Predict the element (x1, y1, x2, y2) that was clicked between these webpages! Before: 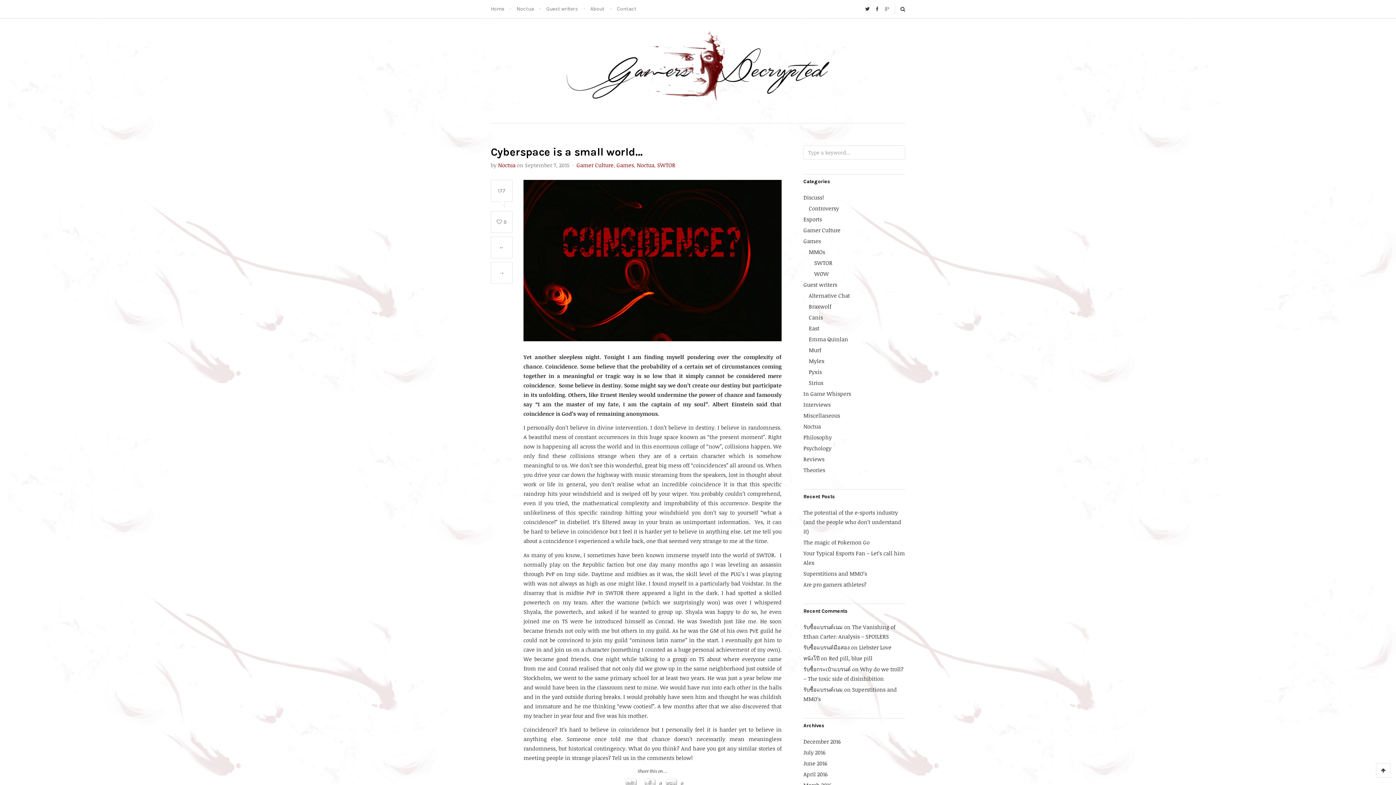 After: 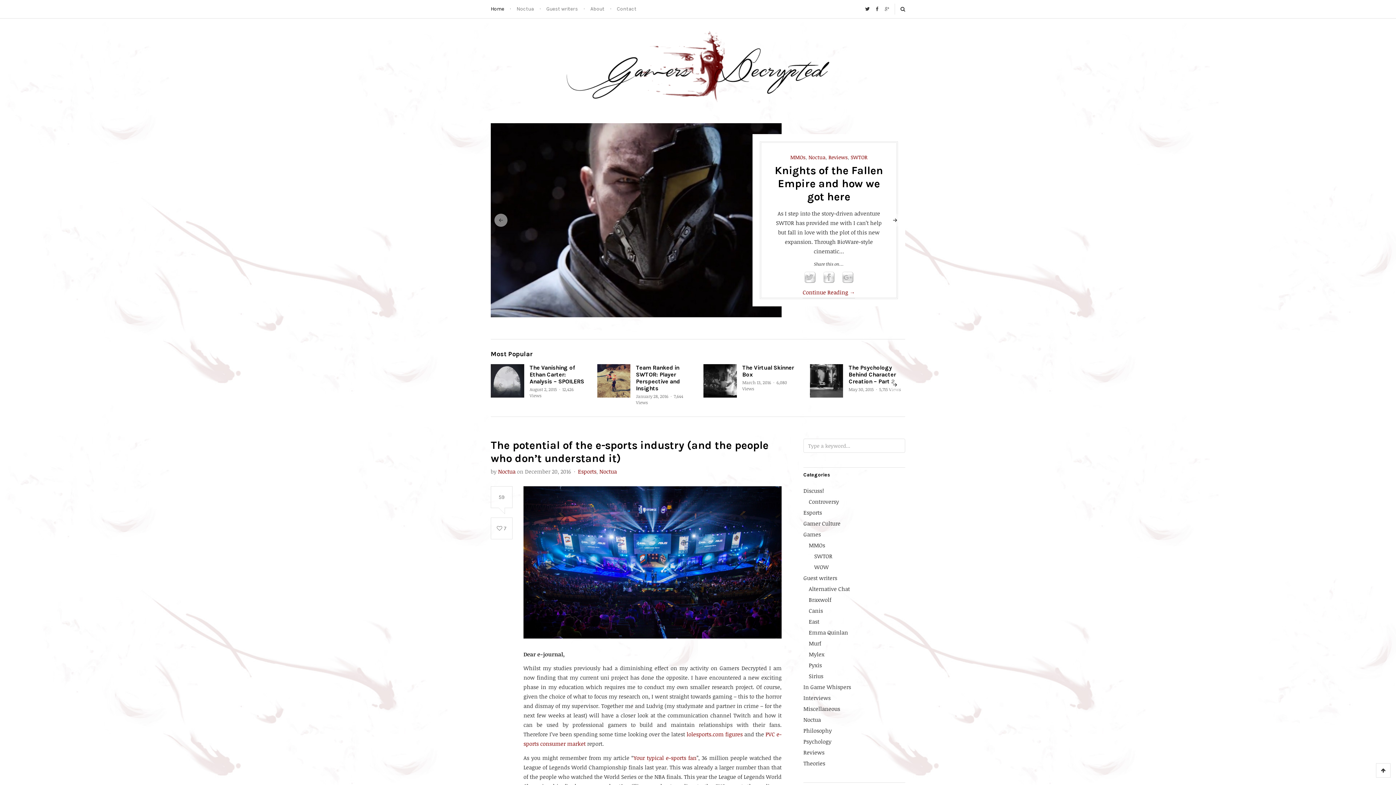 Action: bbox: (565, 30, 831, 116)